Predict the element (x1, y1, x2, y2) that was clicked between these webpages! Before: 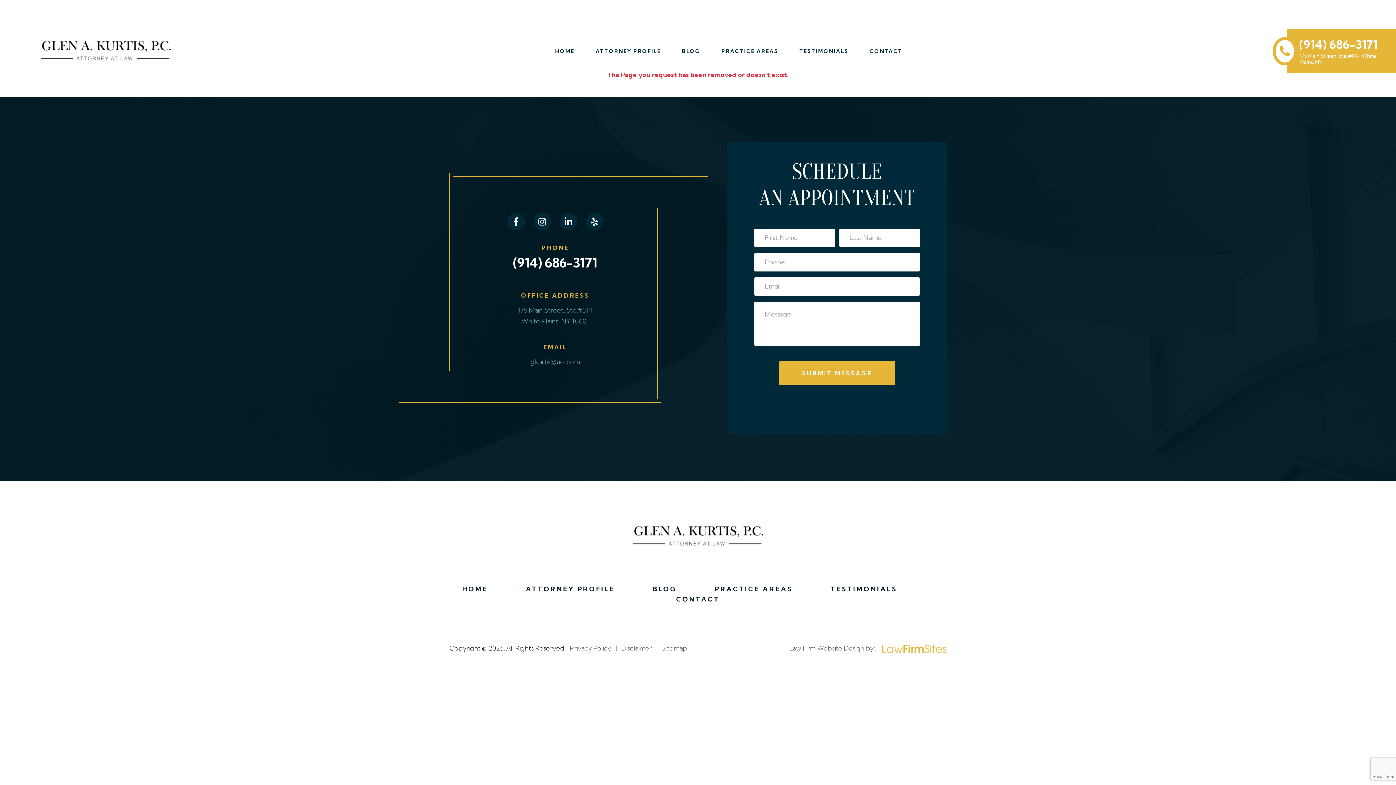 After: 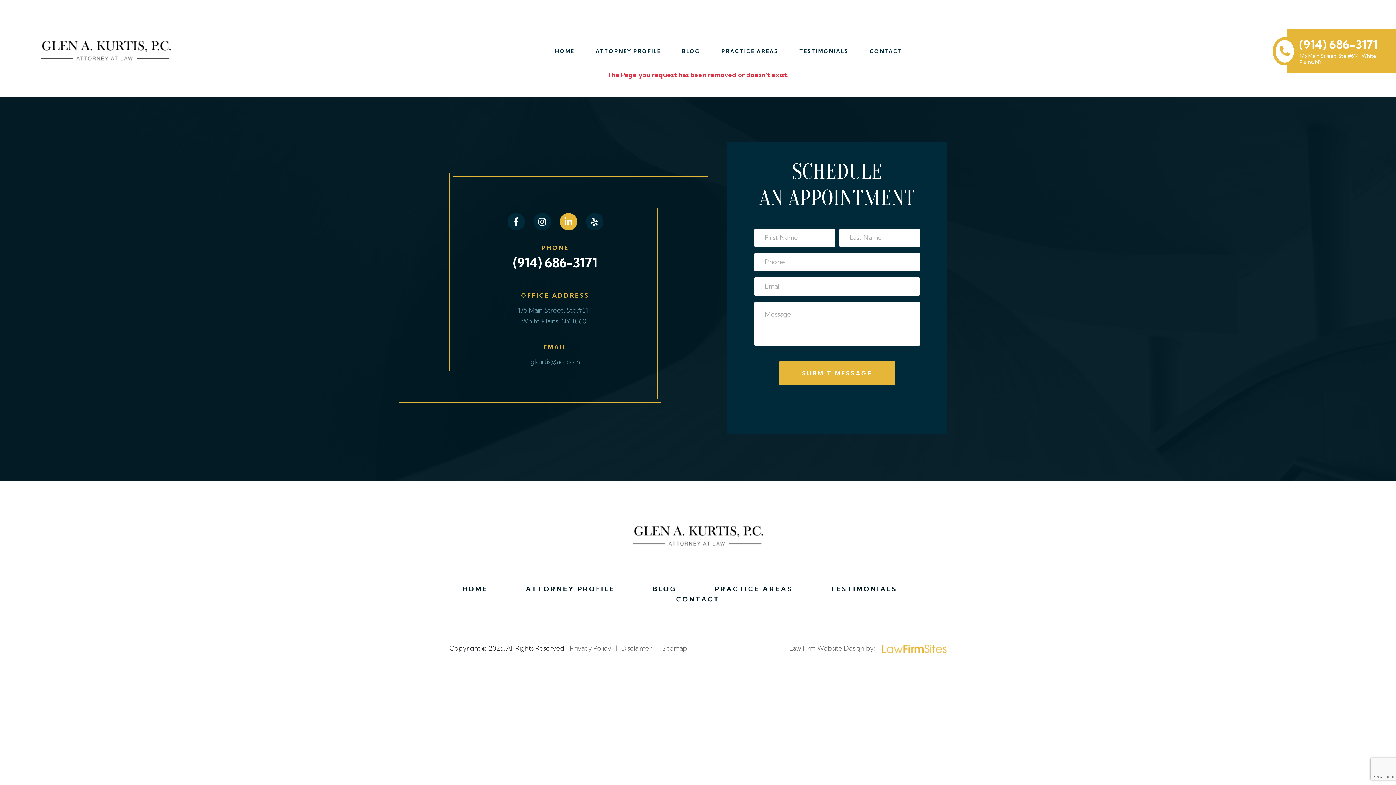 Action: bbox: (559, 213, 577, 230)